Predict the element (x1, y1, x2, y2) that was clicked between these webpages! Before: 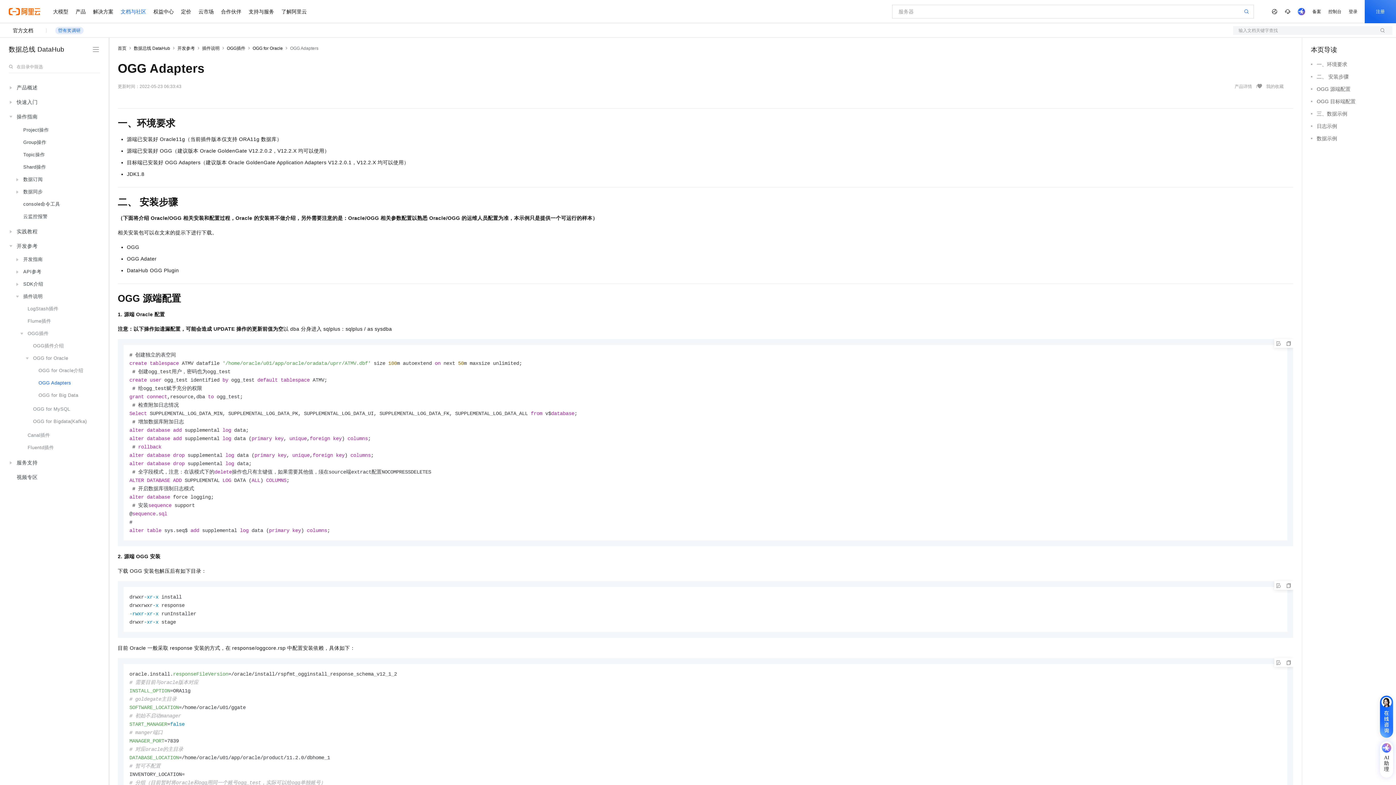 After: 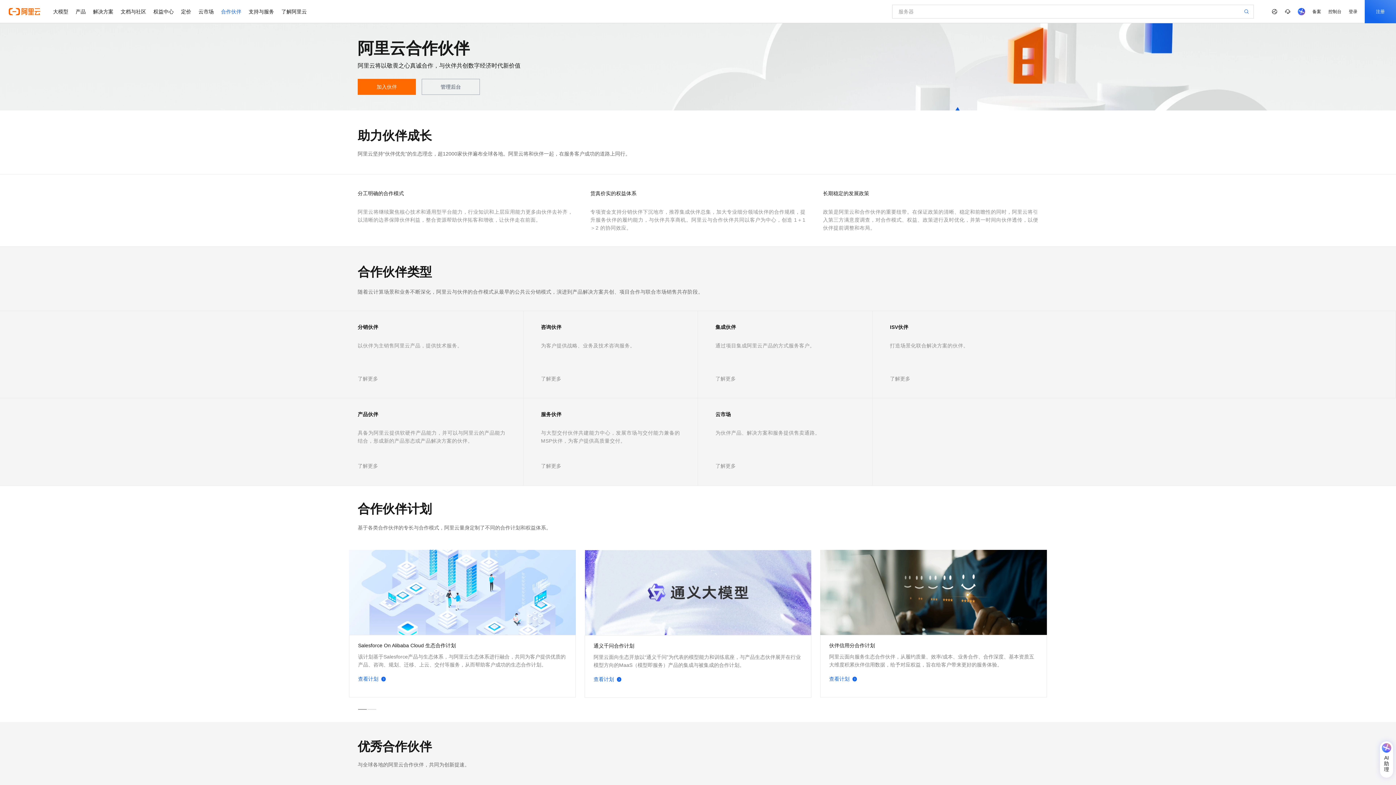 Action: label: 合作伙伴 bbox: (217, 0, 245, 23)